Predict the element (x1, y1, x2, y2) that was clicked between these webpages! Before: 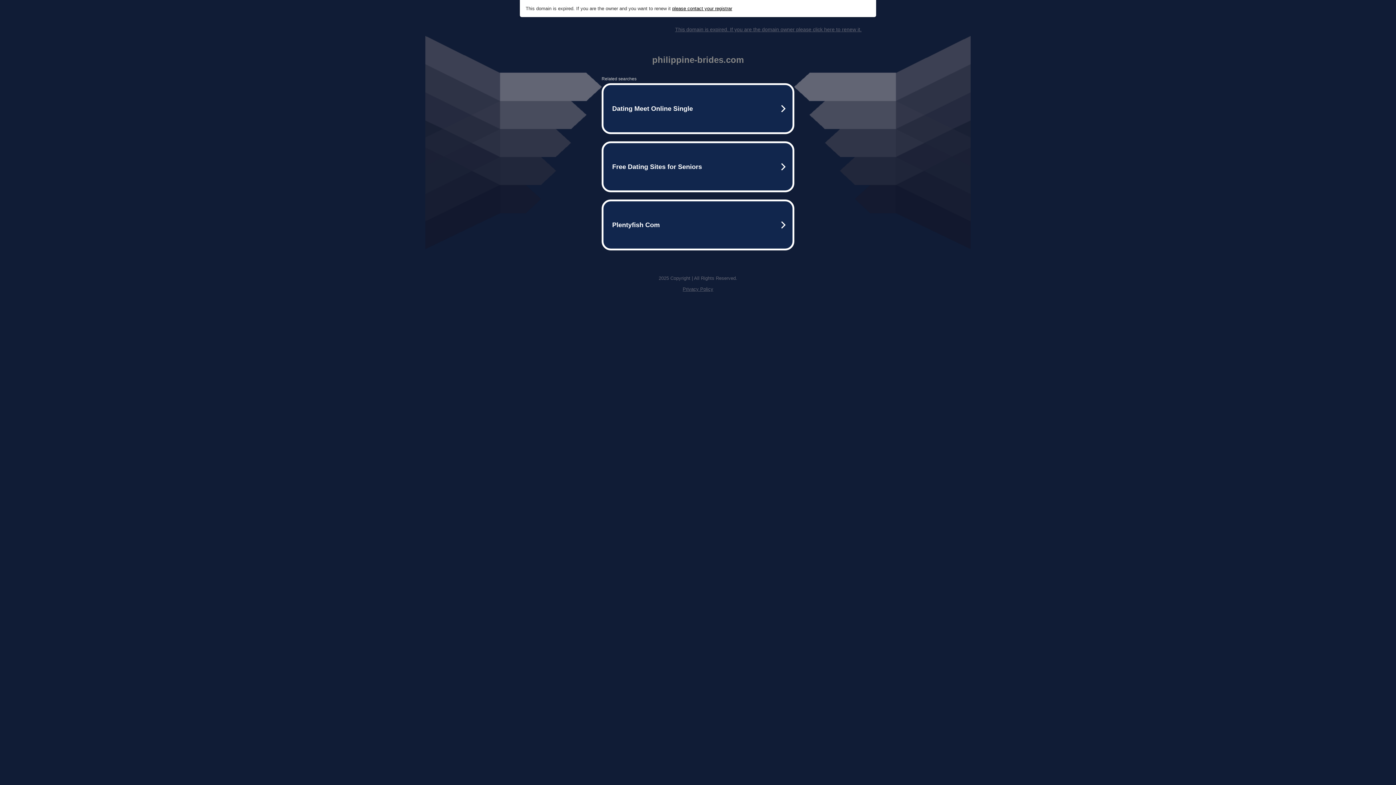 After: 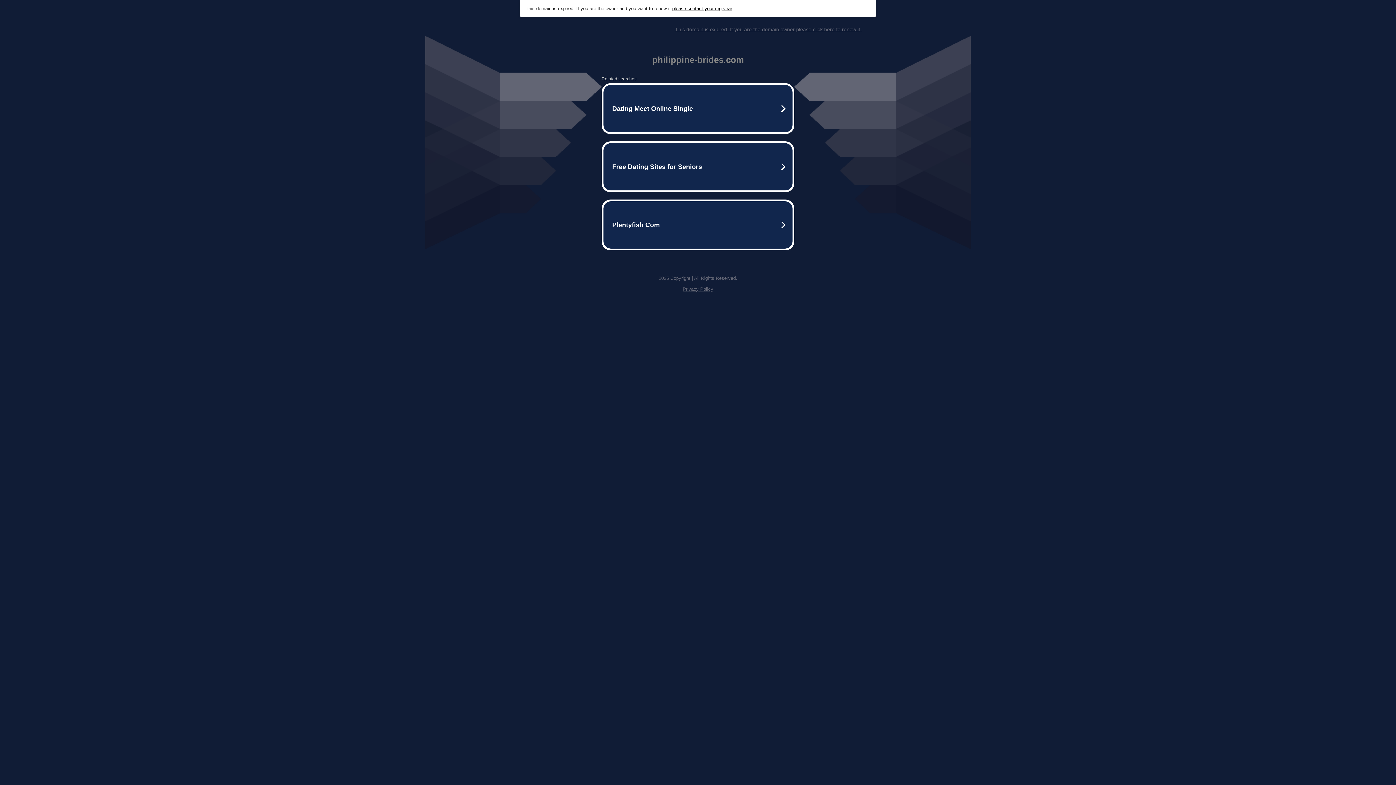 Action: bbox: (672, 5, 732, 11) label: please contact your registrar